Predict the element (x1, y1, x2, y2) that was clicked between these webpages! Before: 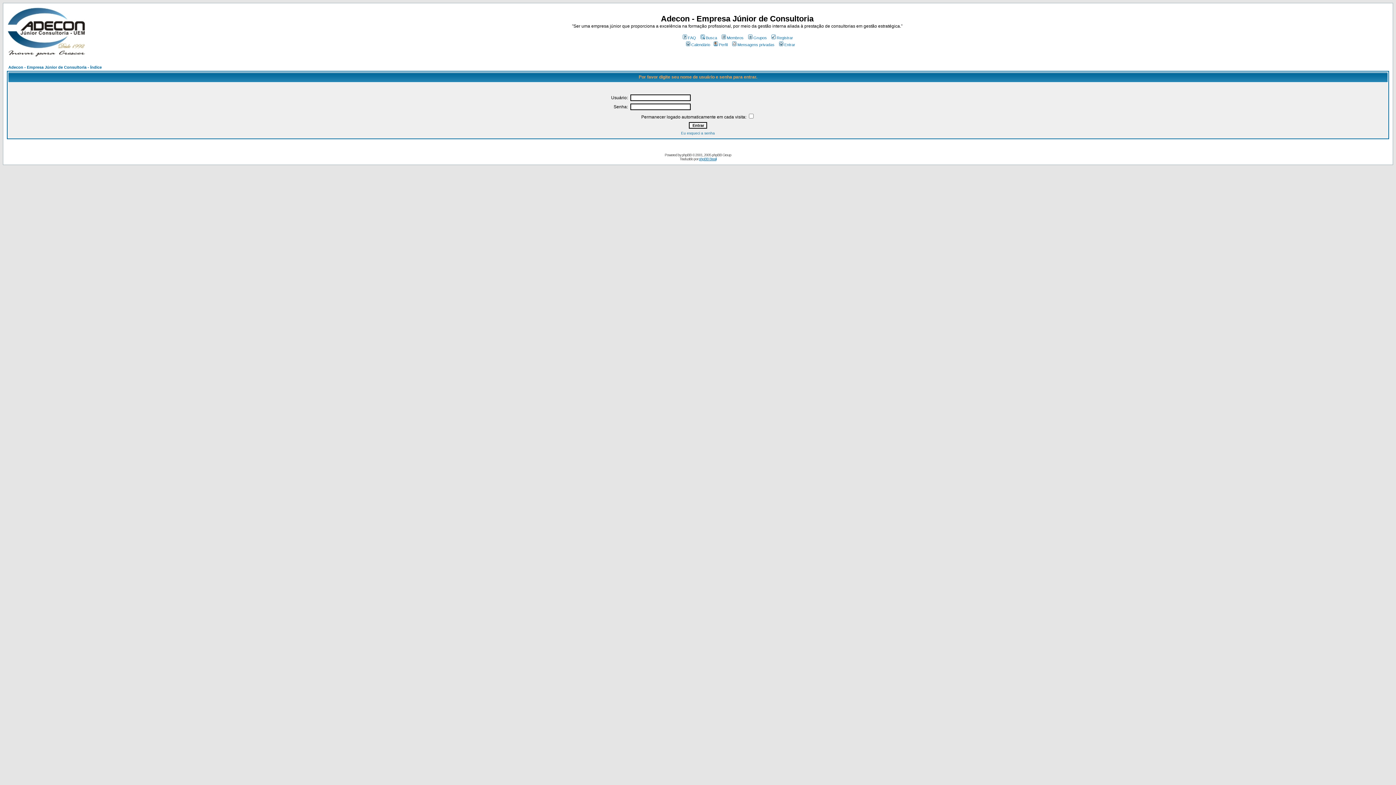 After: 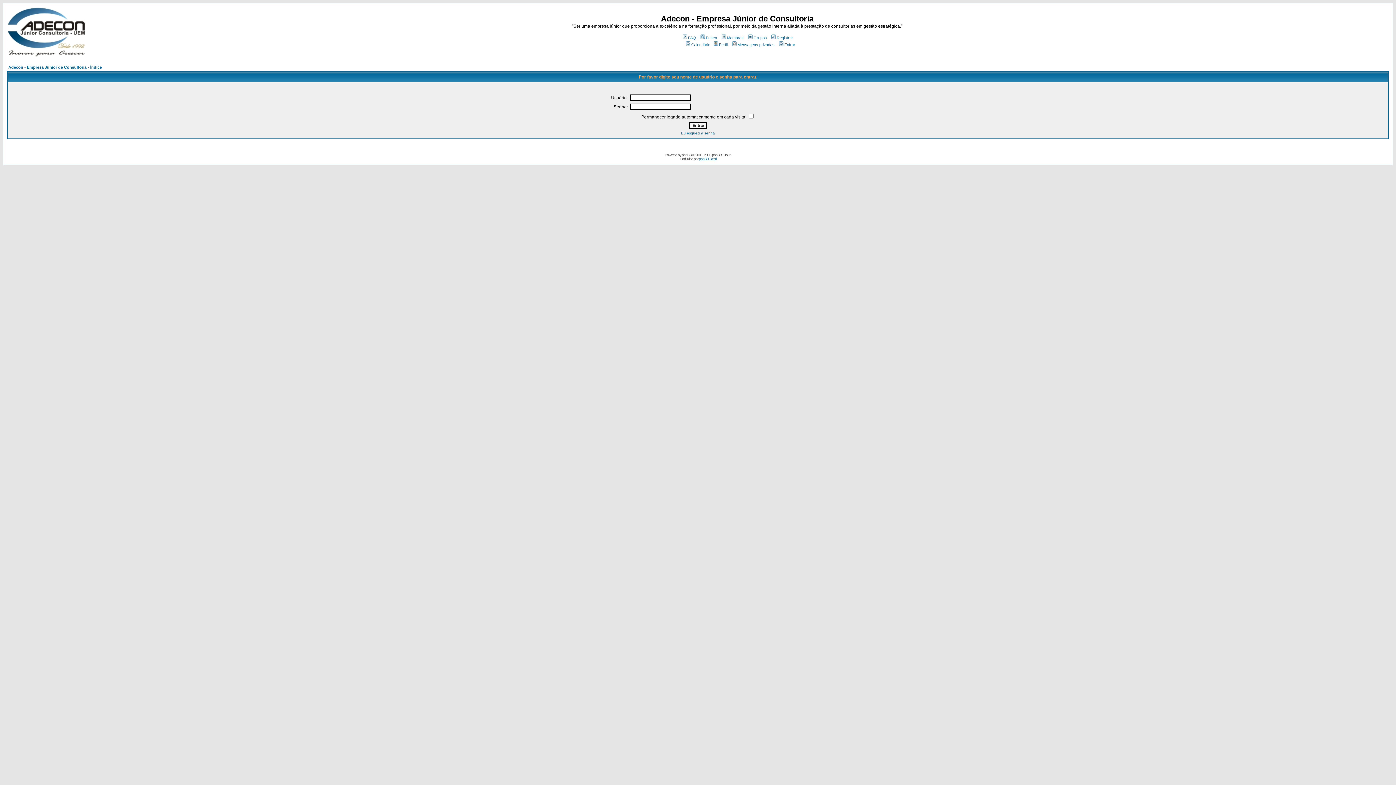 Action: label: Calendário bbox: (684, 42, 710, 46)